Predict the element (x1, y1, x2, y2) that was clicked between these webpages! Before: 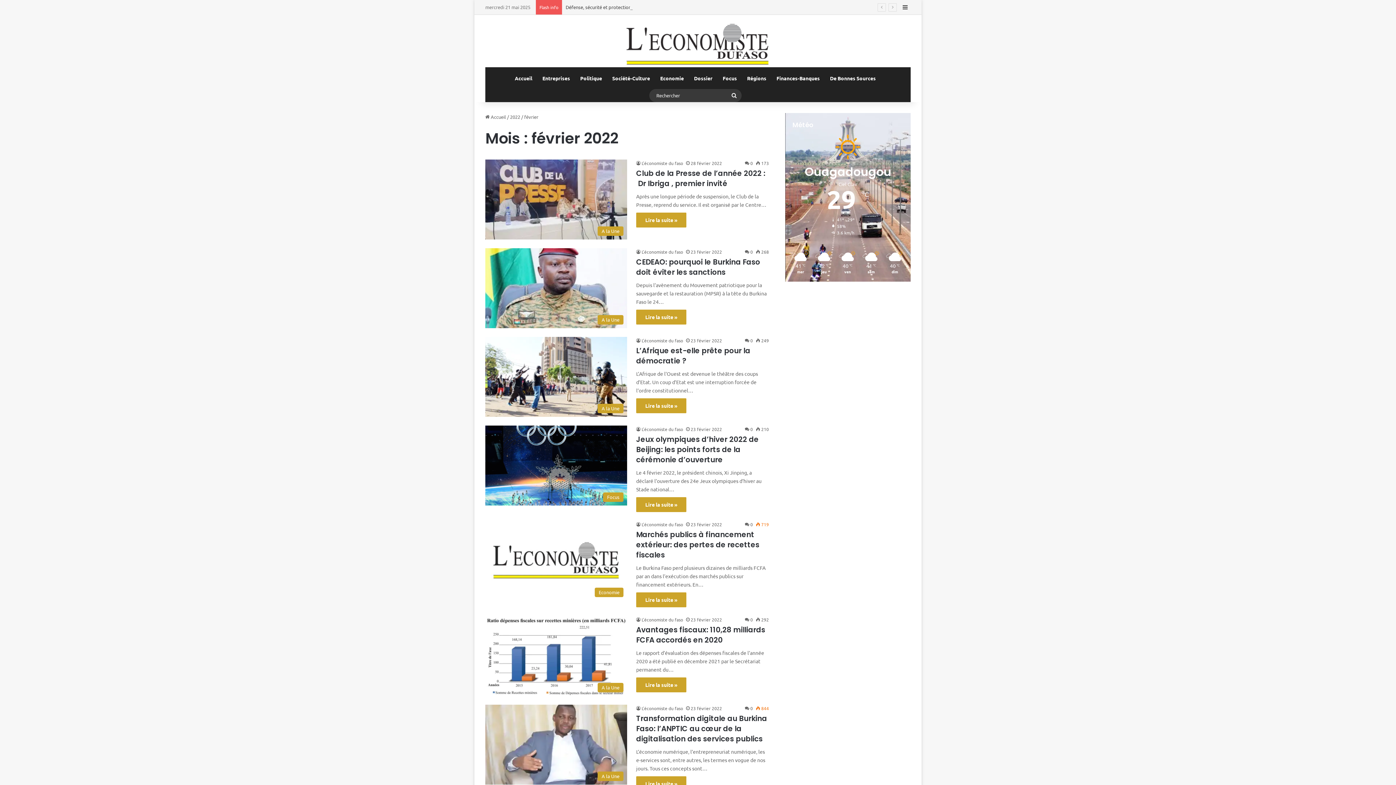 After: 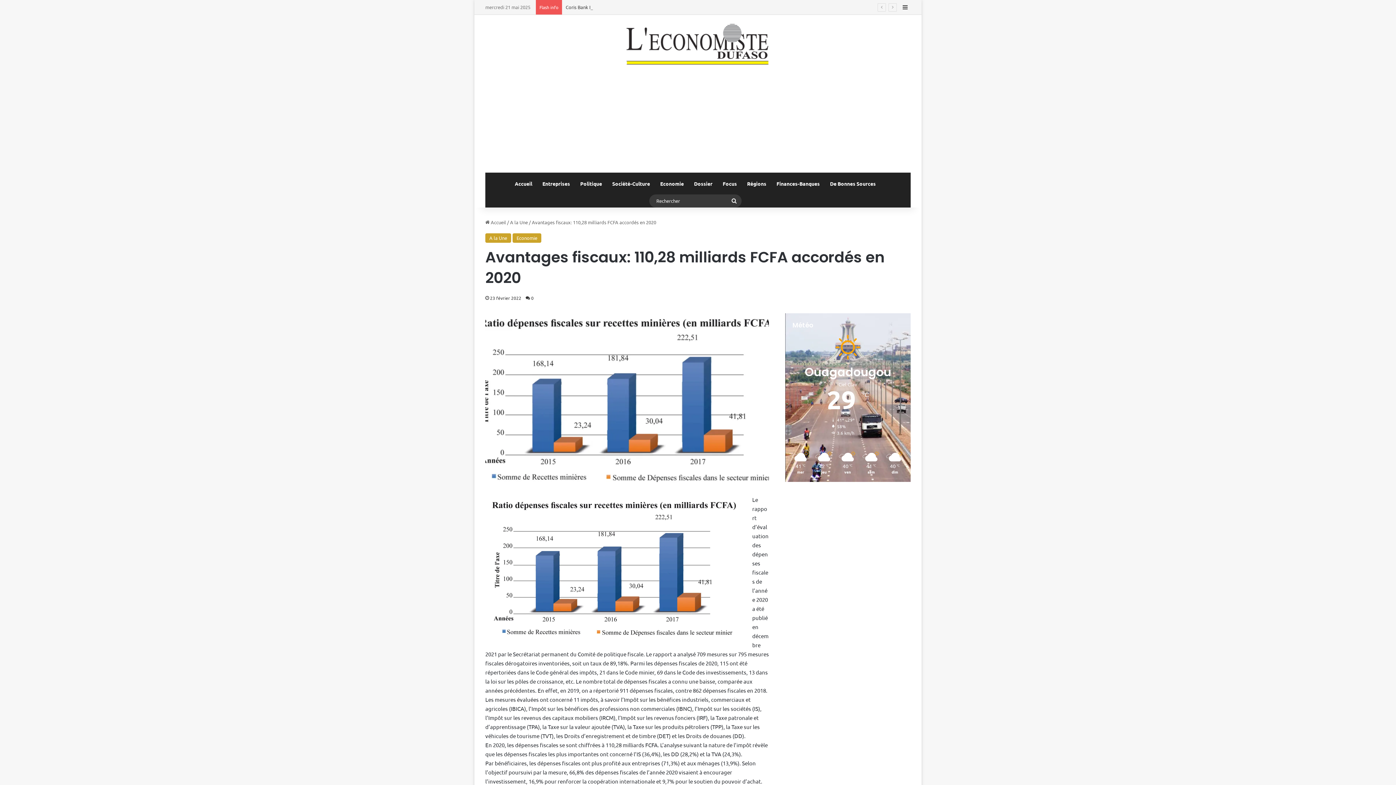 Action: bbox: (636, 677, 686, 692) label: Lire la suite »